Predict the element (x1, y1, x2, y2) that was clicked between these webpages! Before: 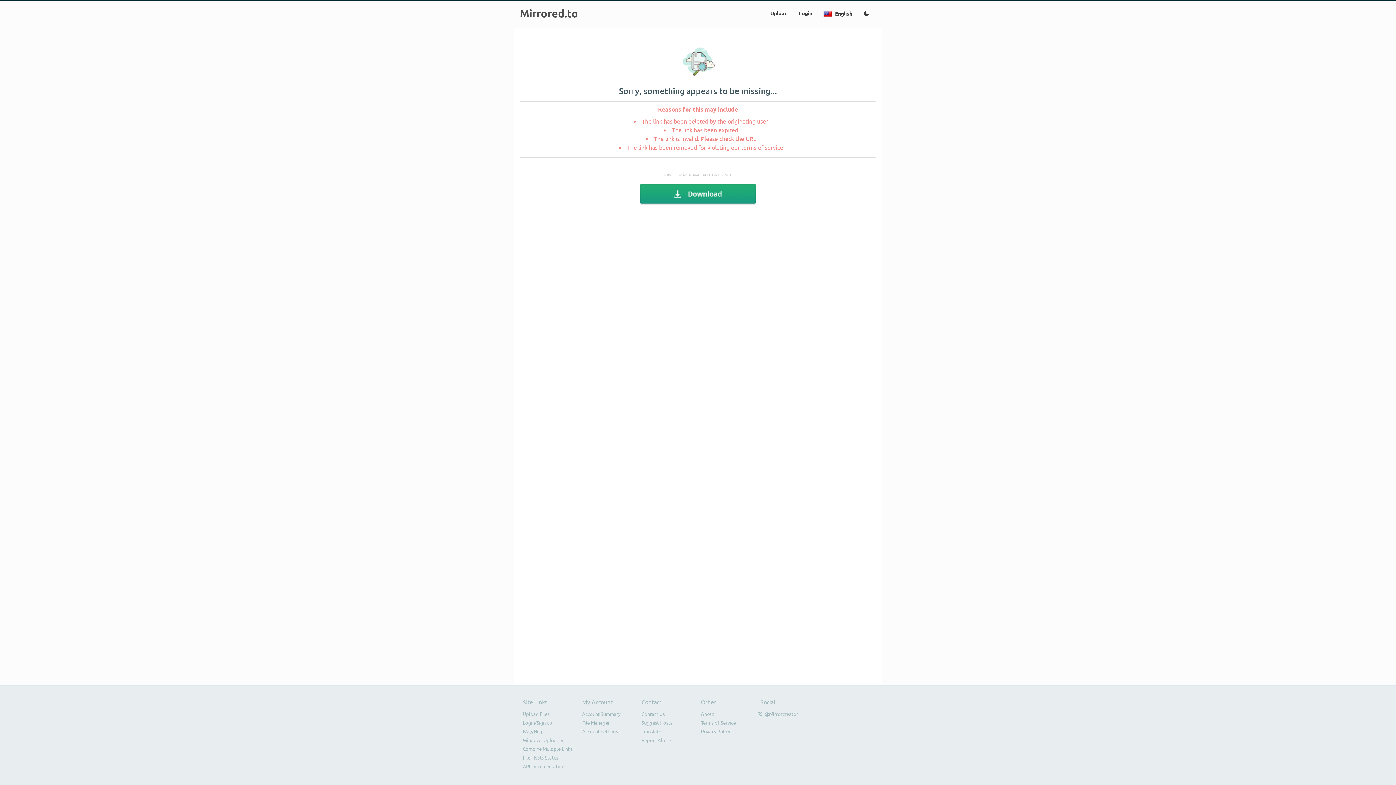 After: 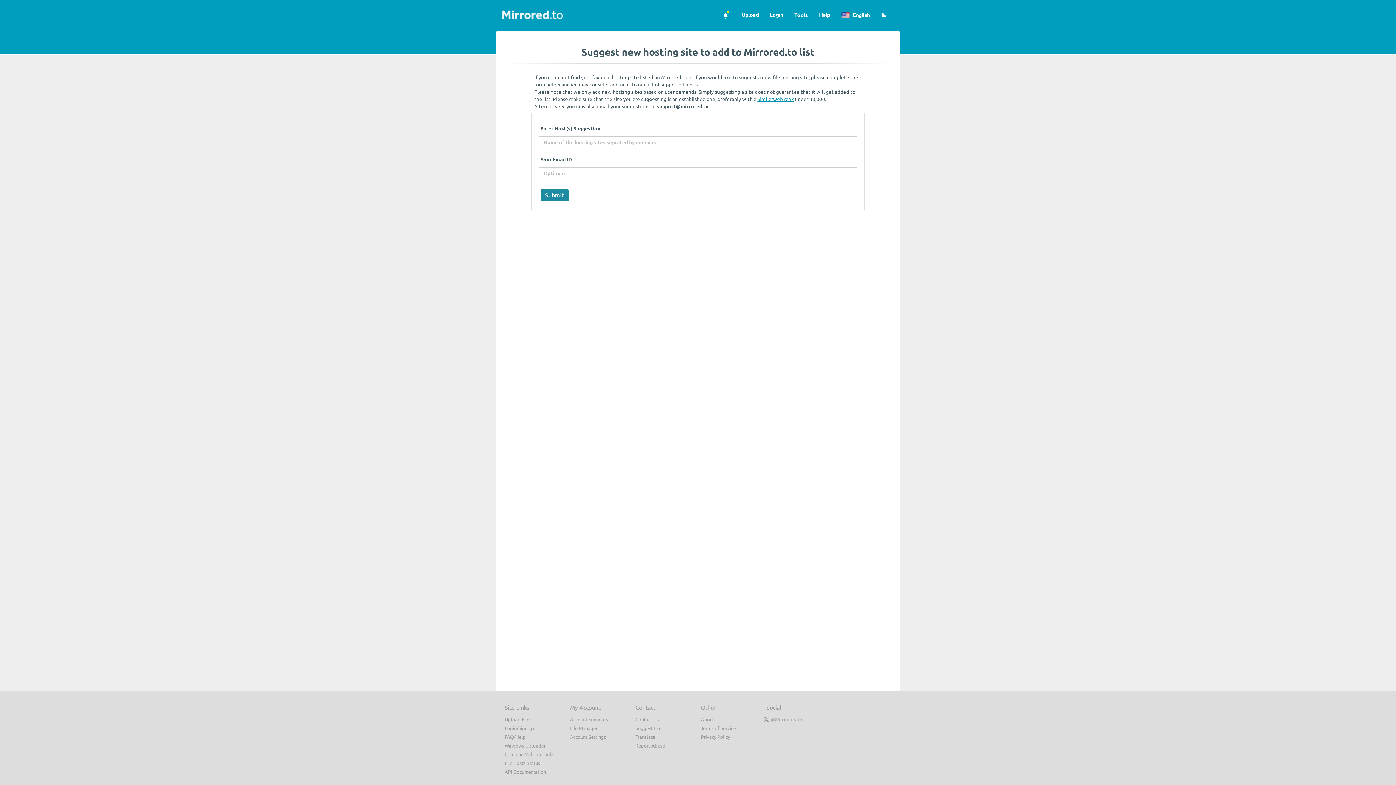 Action: bbox: (641, 719, 672, 726) label: Suggest Hosts